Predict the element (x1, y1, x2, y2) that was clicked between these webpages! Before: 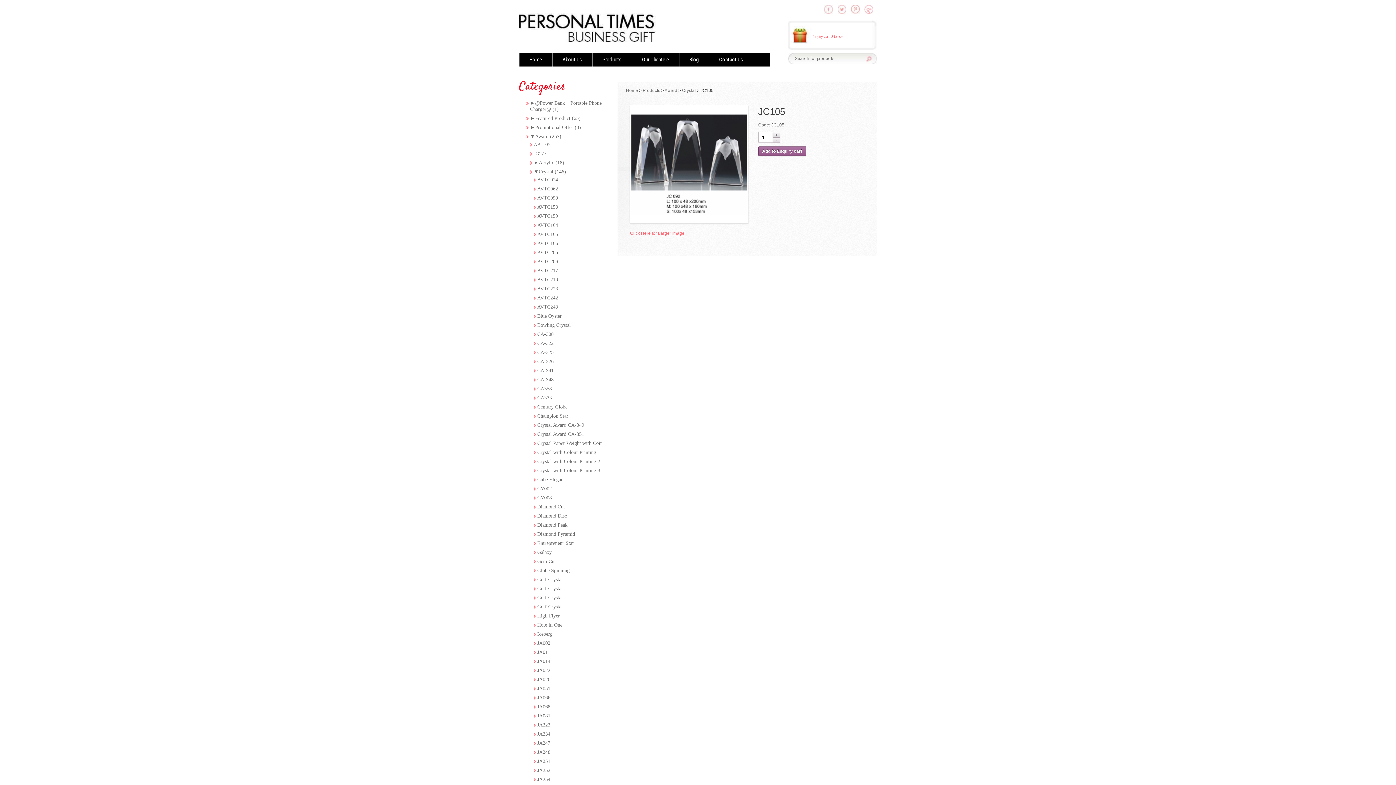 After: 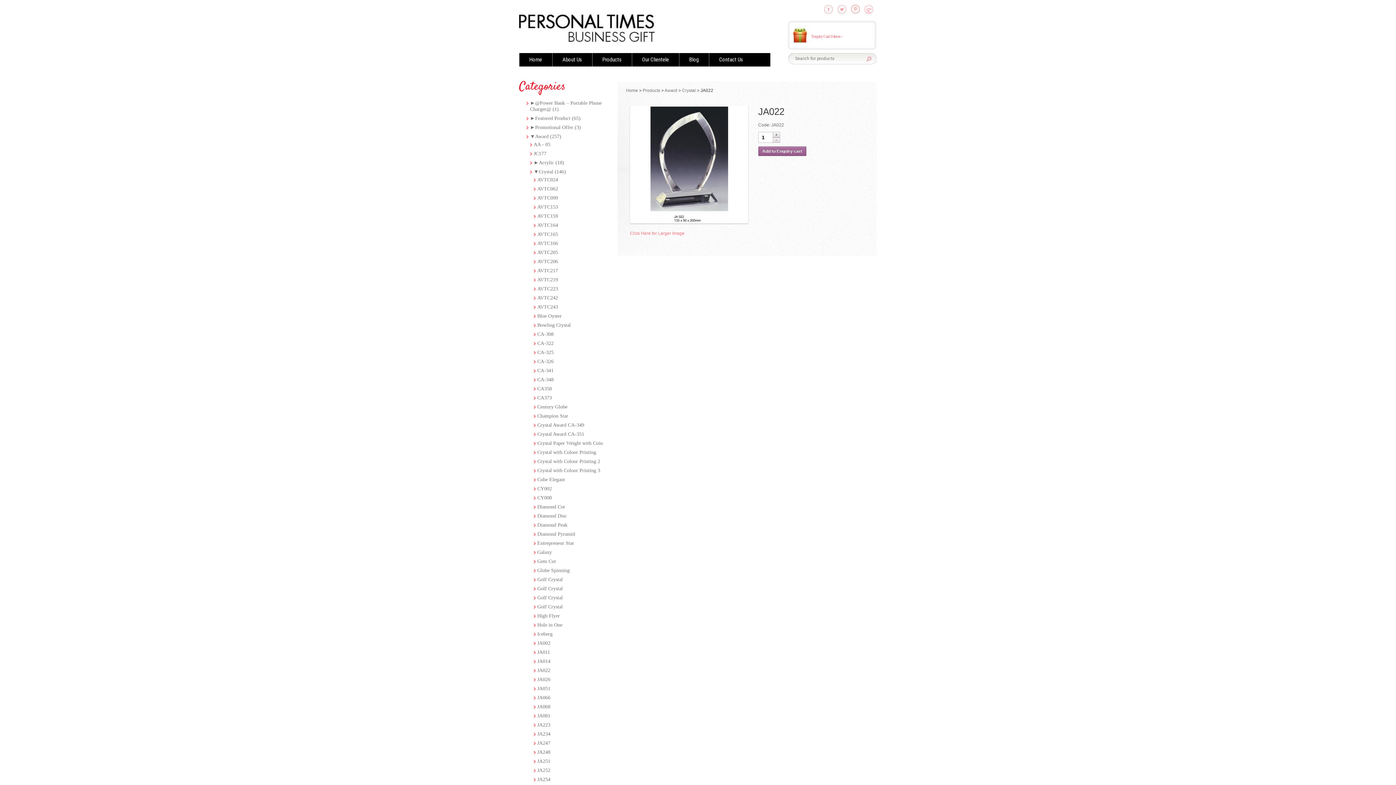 Action: label: JA022 bbox: (537, 668, 550, 673)